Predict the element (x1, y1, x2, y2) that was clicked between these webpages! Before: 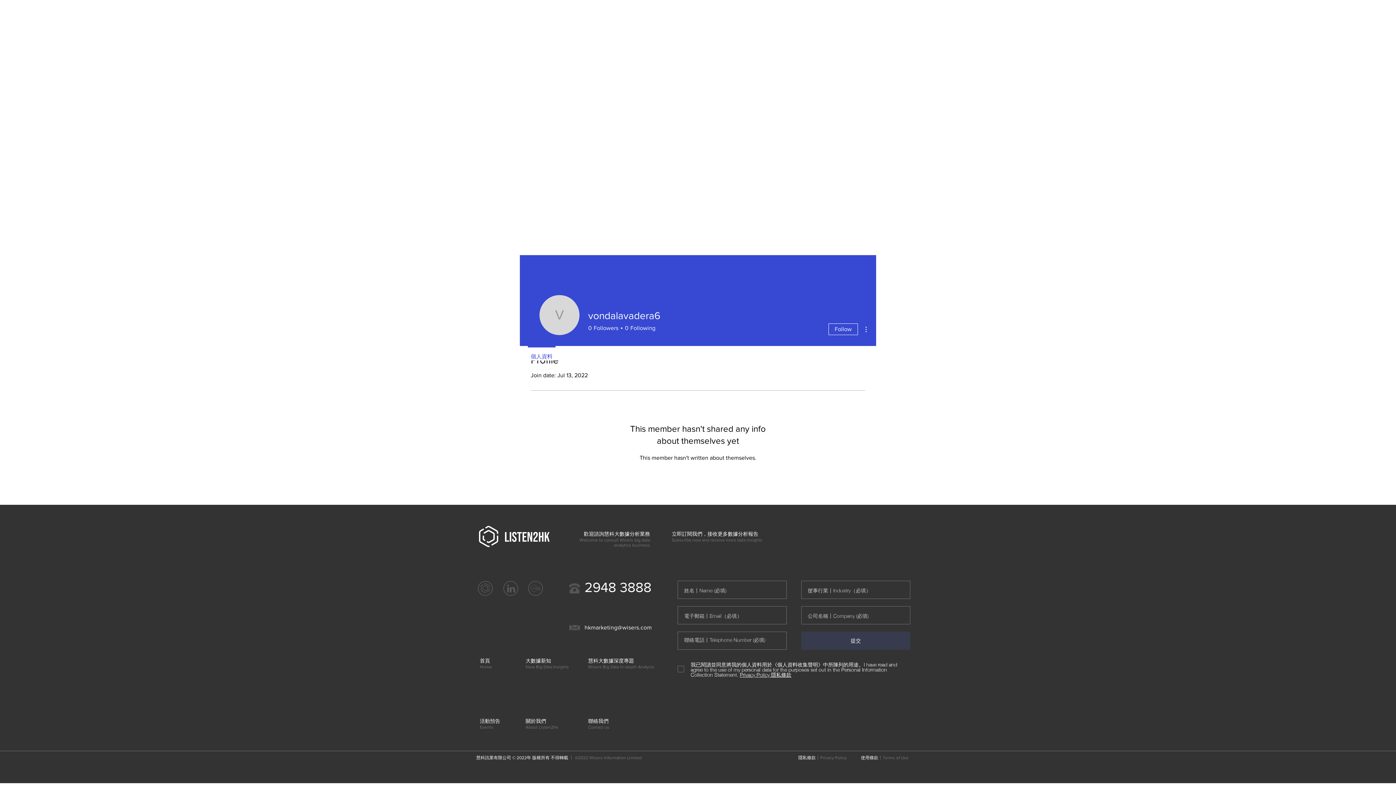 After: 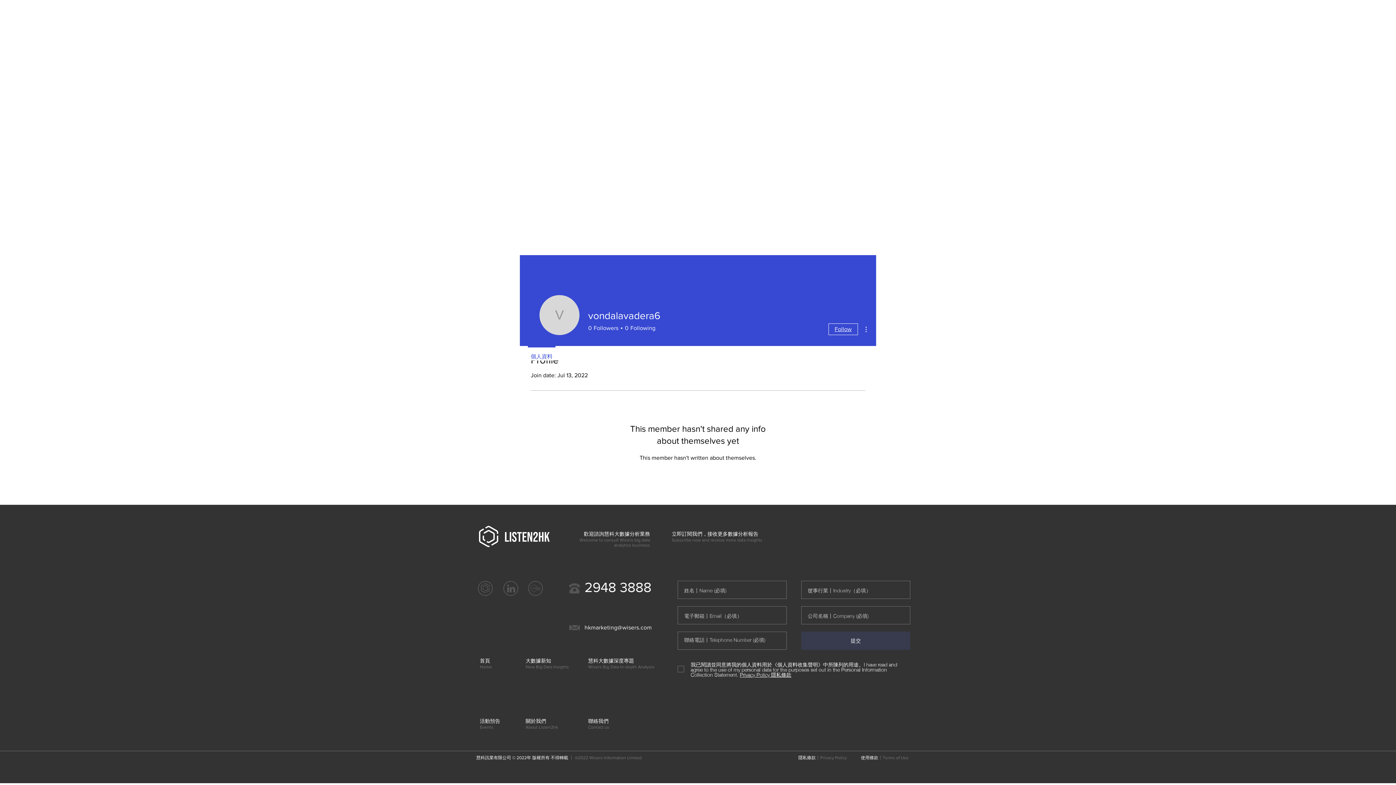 Action: label: Follow bbox: (828, 323, 858, 335)